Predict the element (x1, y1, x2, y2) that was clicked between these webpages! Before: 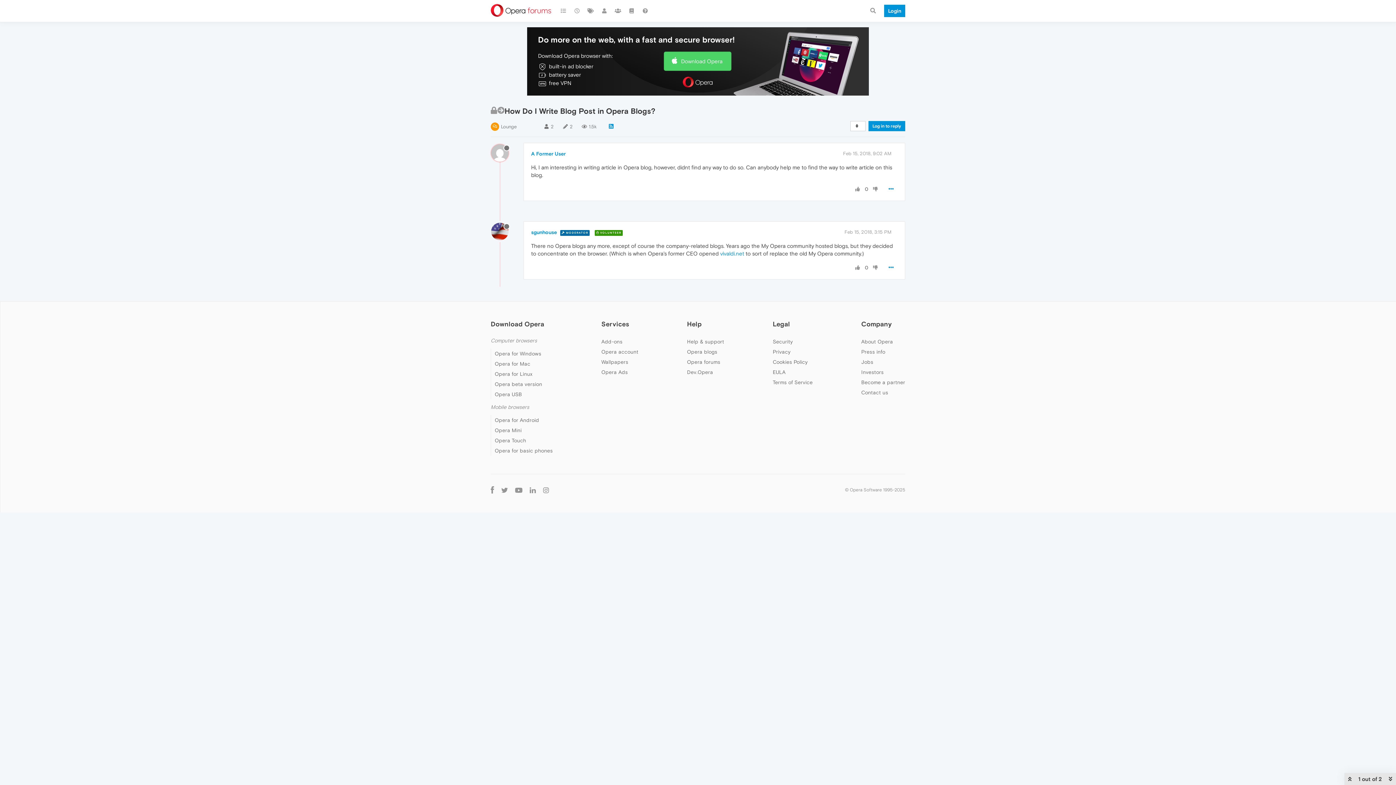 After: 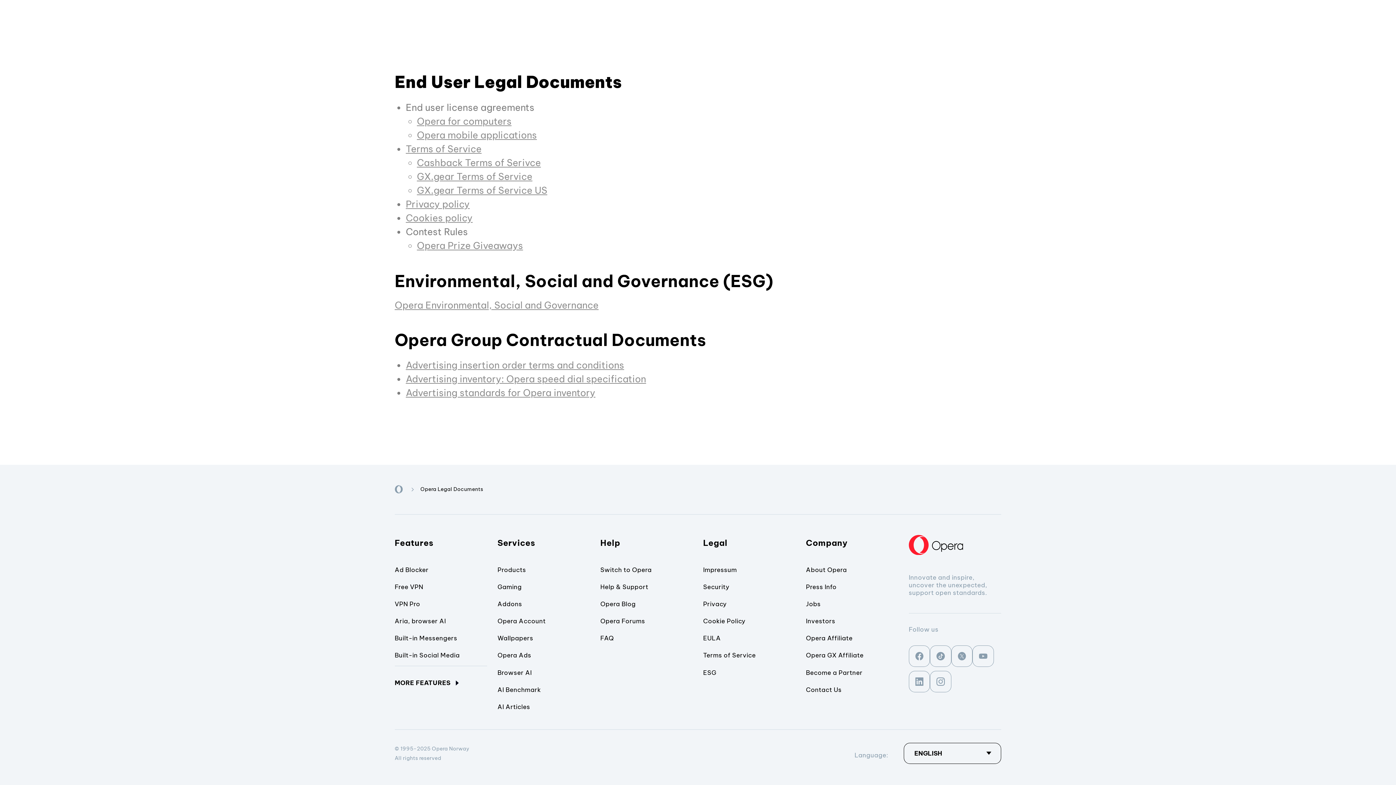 Action: bbox: (772, 369, 785, 375) label: EULA